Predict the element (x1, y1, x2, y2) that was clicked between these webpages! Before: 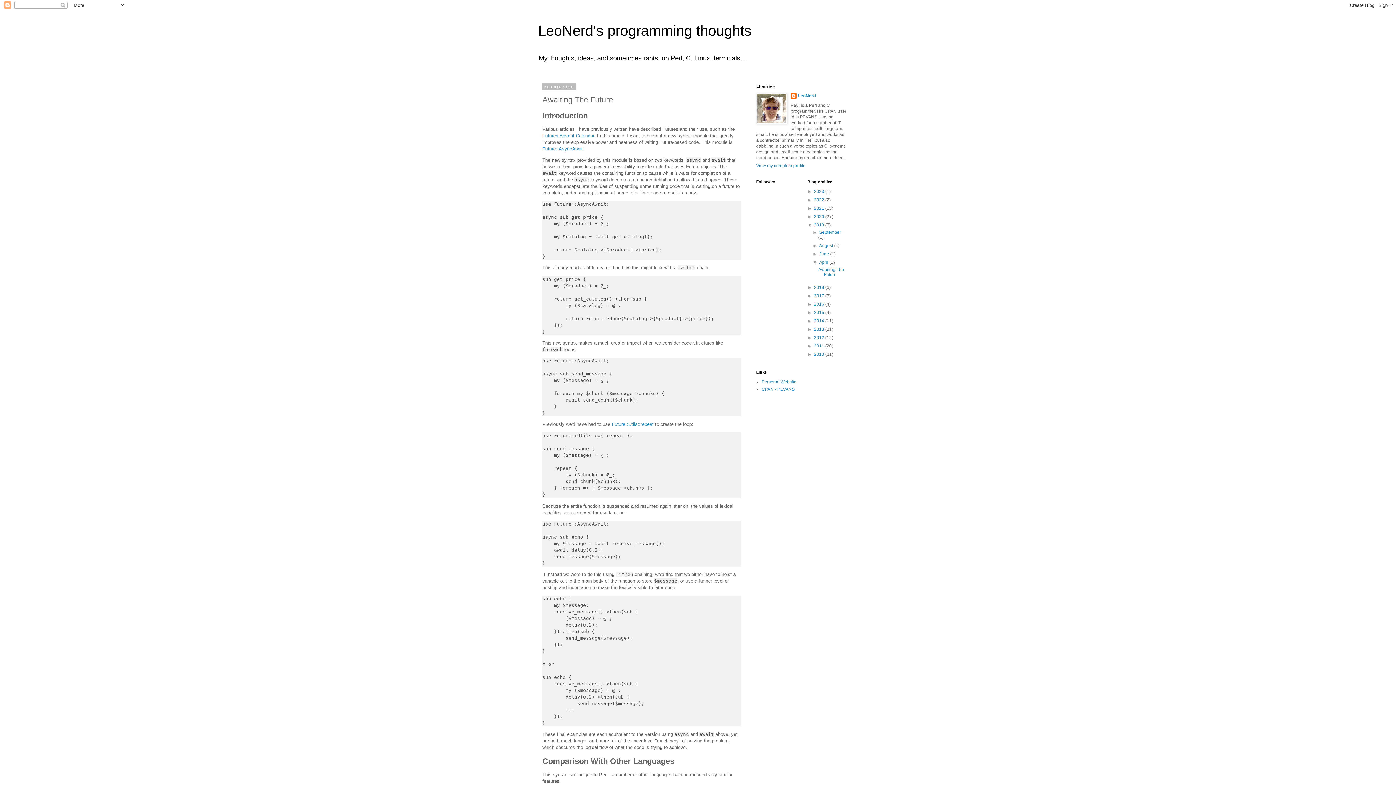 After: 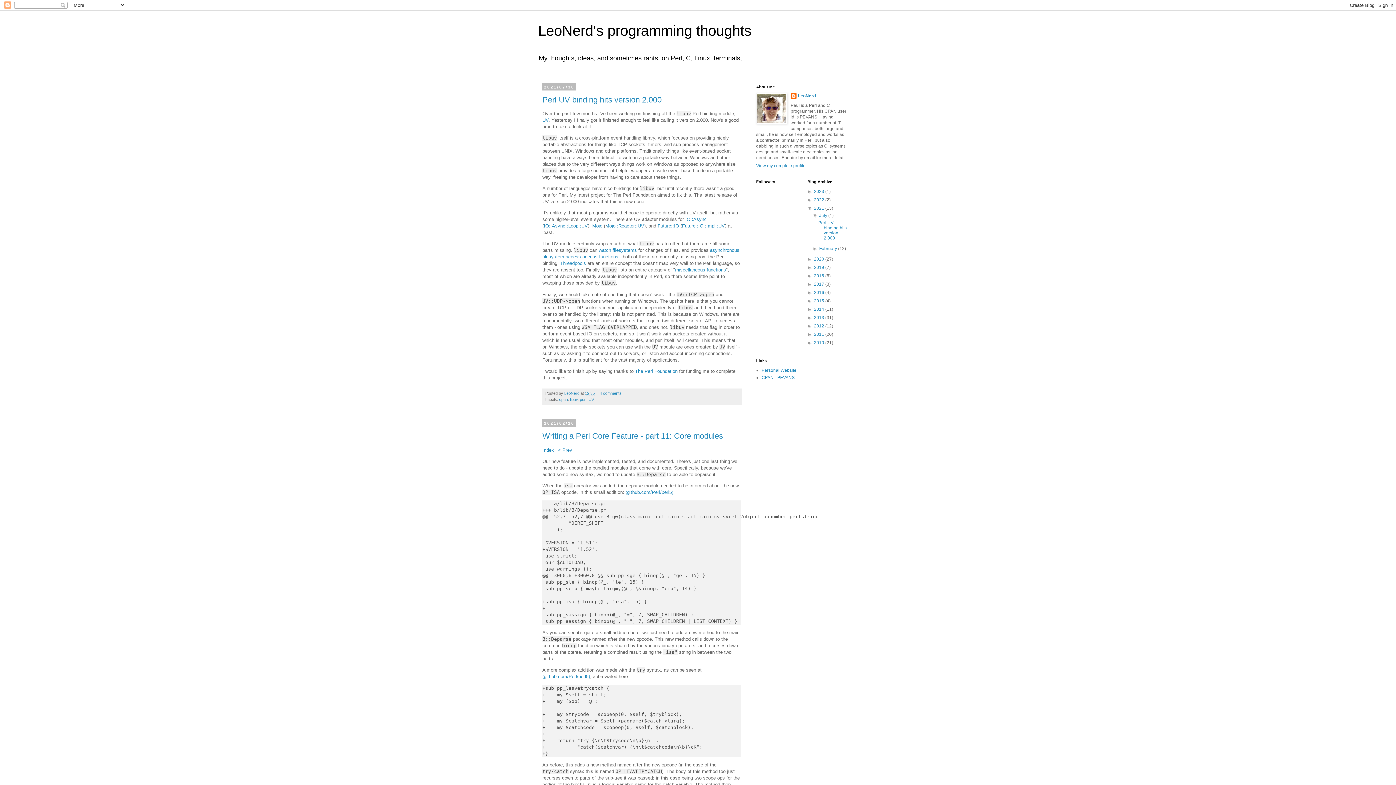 Action: bbox: (814, 205, 825, 210) label: 2021 